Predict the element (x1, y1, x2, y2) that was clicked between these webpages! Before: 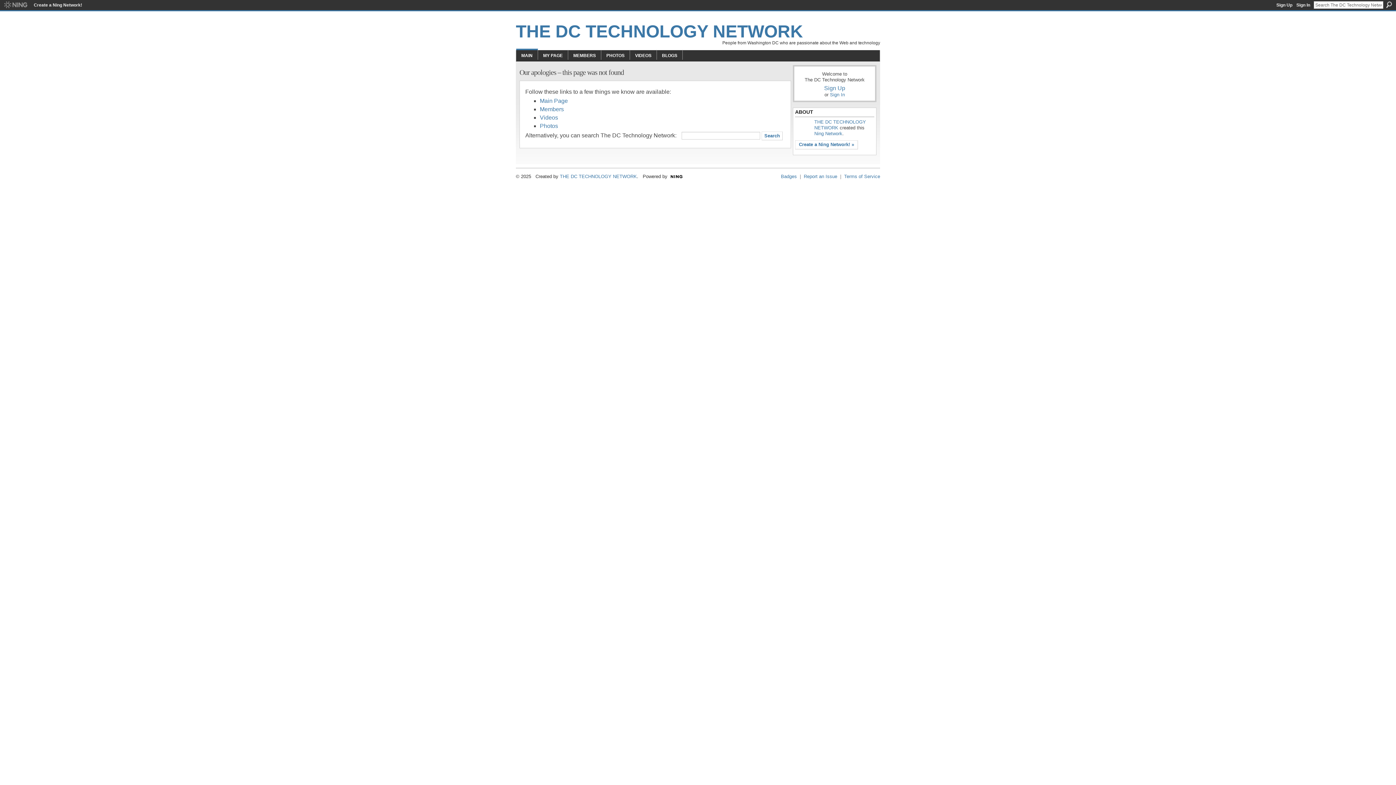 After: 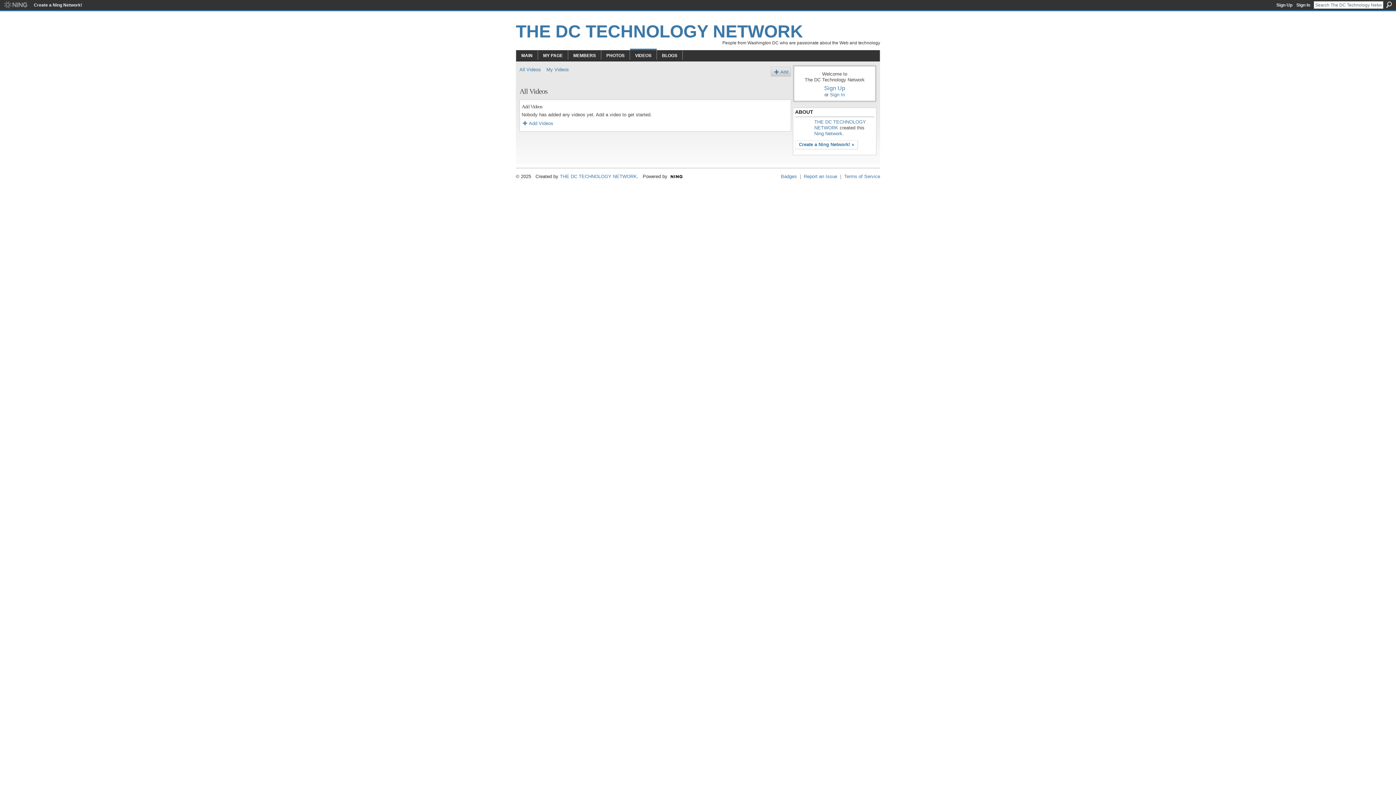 Action: label: Videos bbox: (540, 114, 558, 120)